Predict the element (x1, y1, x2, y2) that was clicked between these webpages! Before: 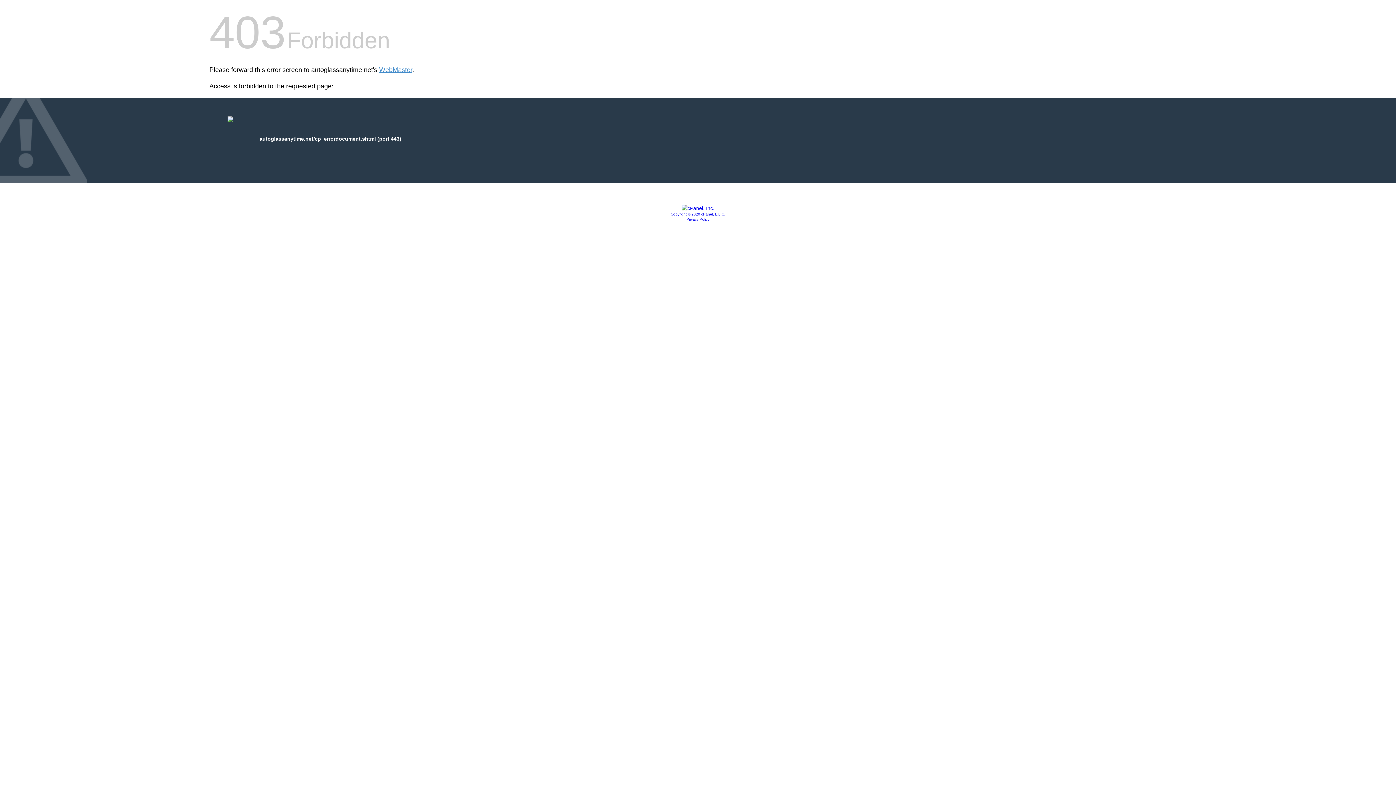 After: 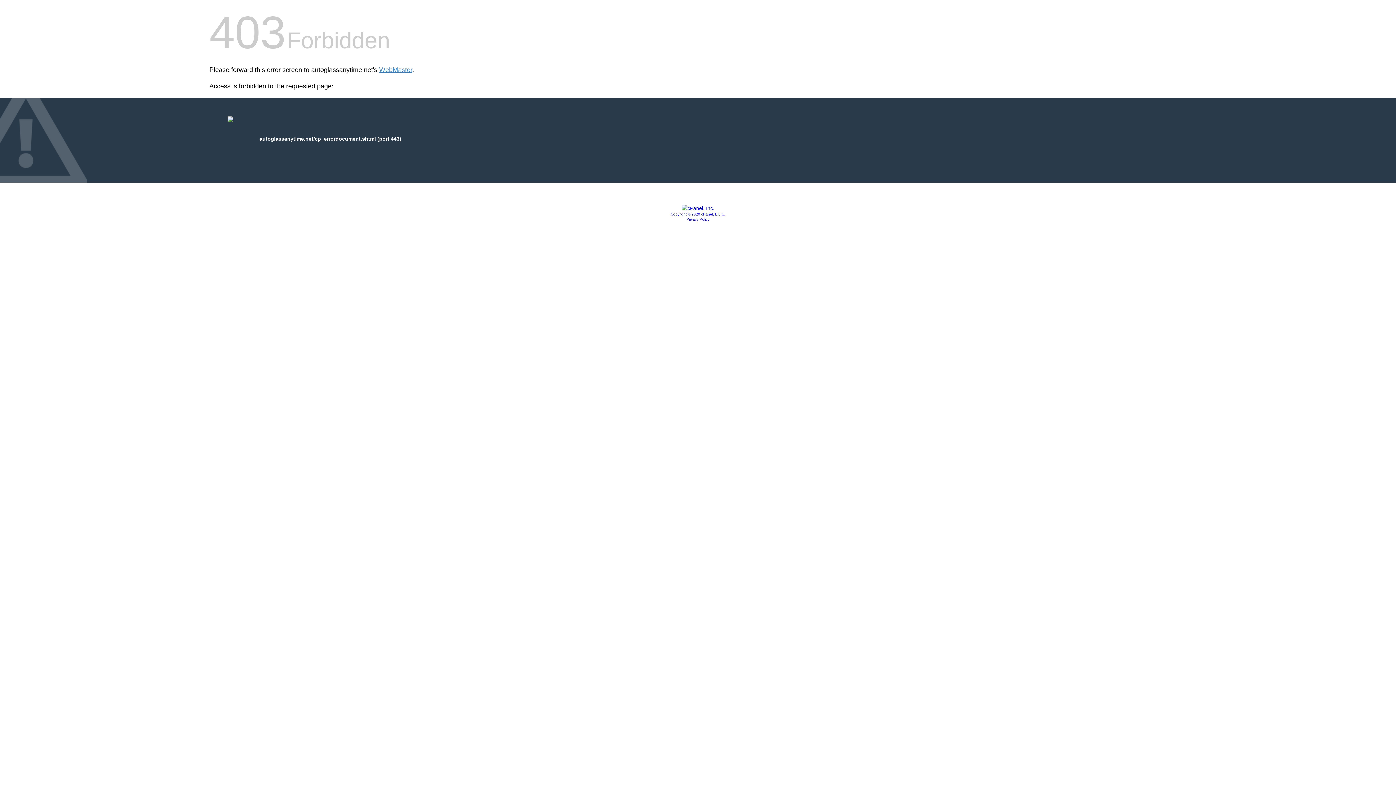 Action: bbox: (681, 205, 714, 211)